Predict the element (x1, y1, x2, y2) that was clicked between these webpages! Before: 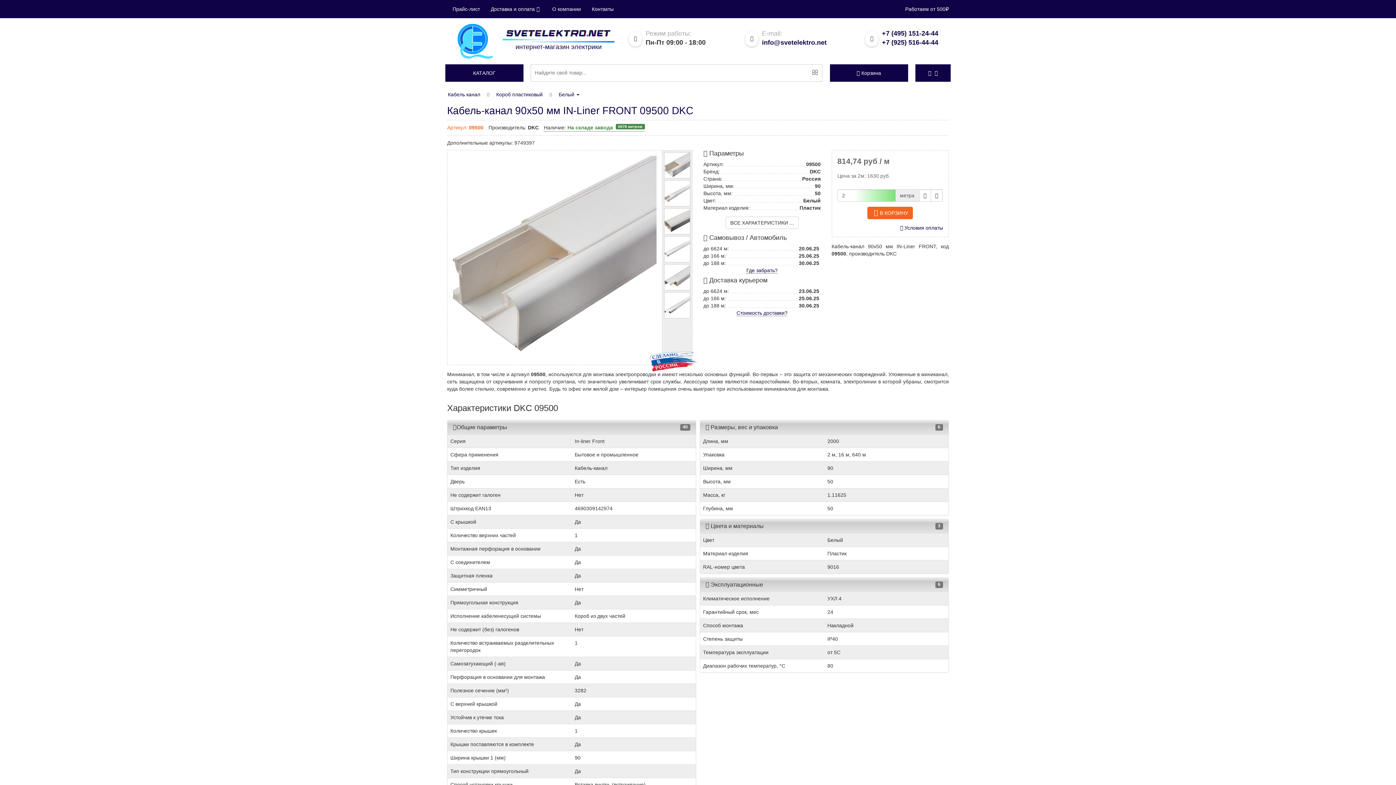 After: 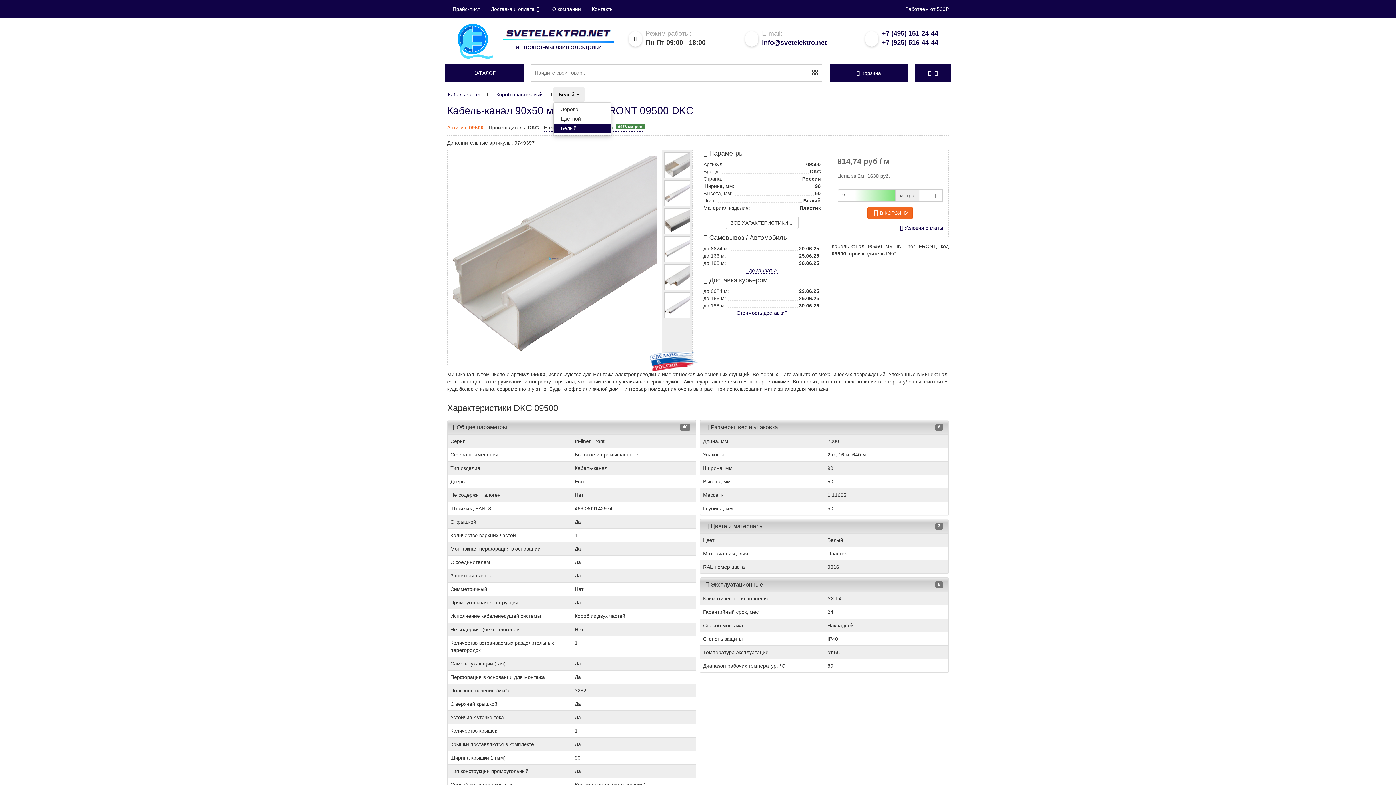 Action: label: Белый  bbox: (553, 87, 585, 101)